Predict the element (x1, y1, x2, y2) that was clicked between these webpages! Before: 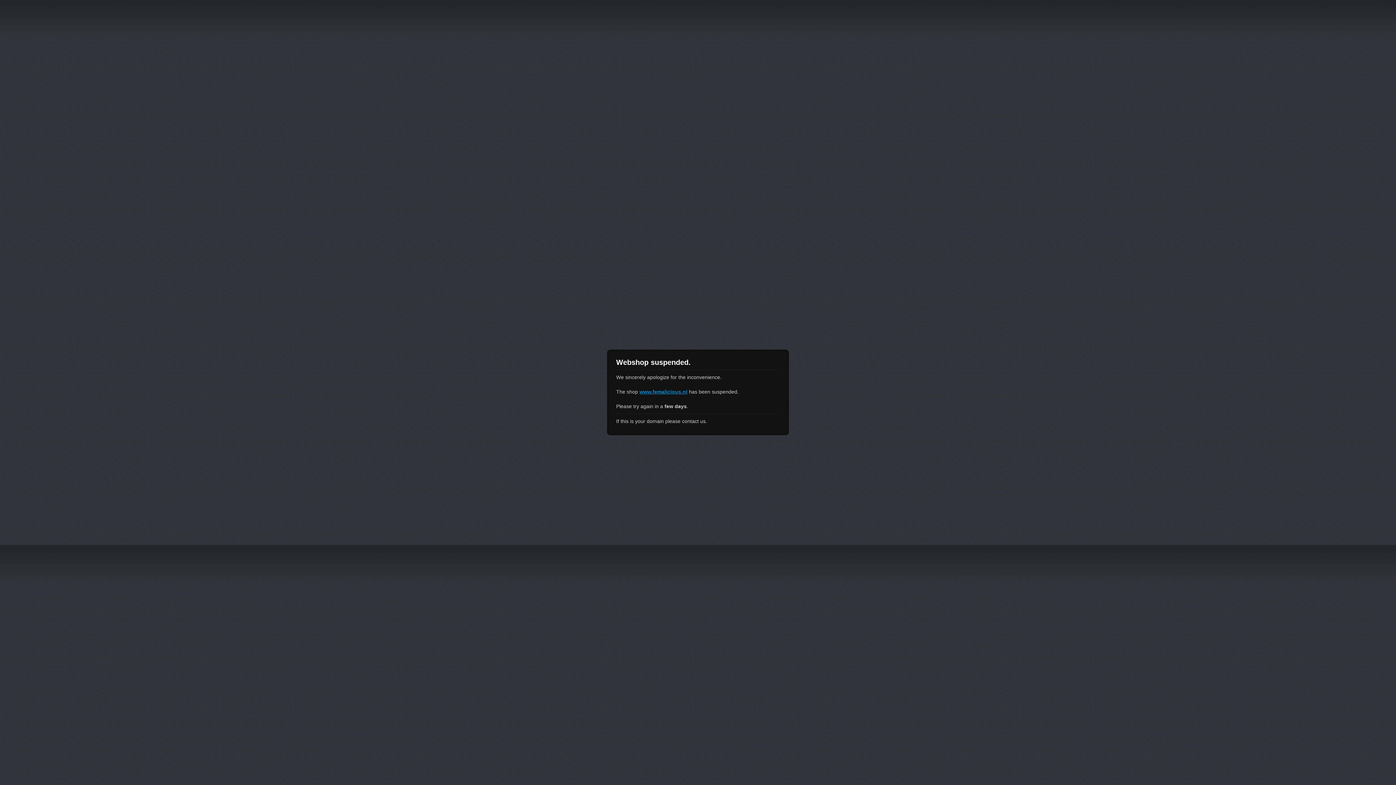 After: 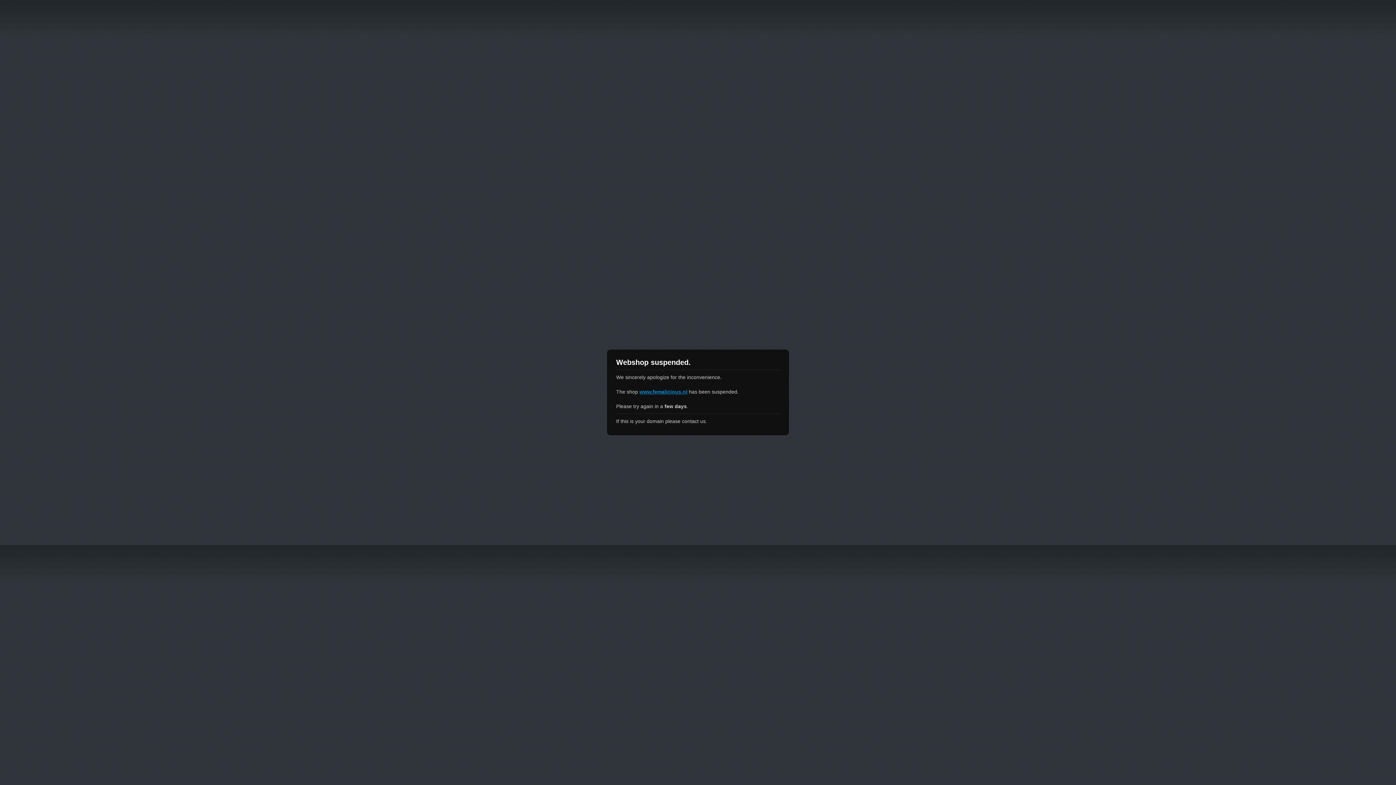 Action: bbox: (639, 389, 687, 394) label: www.femalicious.nl